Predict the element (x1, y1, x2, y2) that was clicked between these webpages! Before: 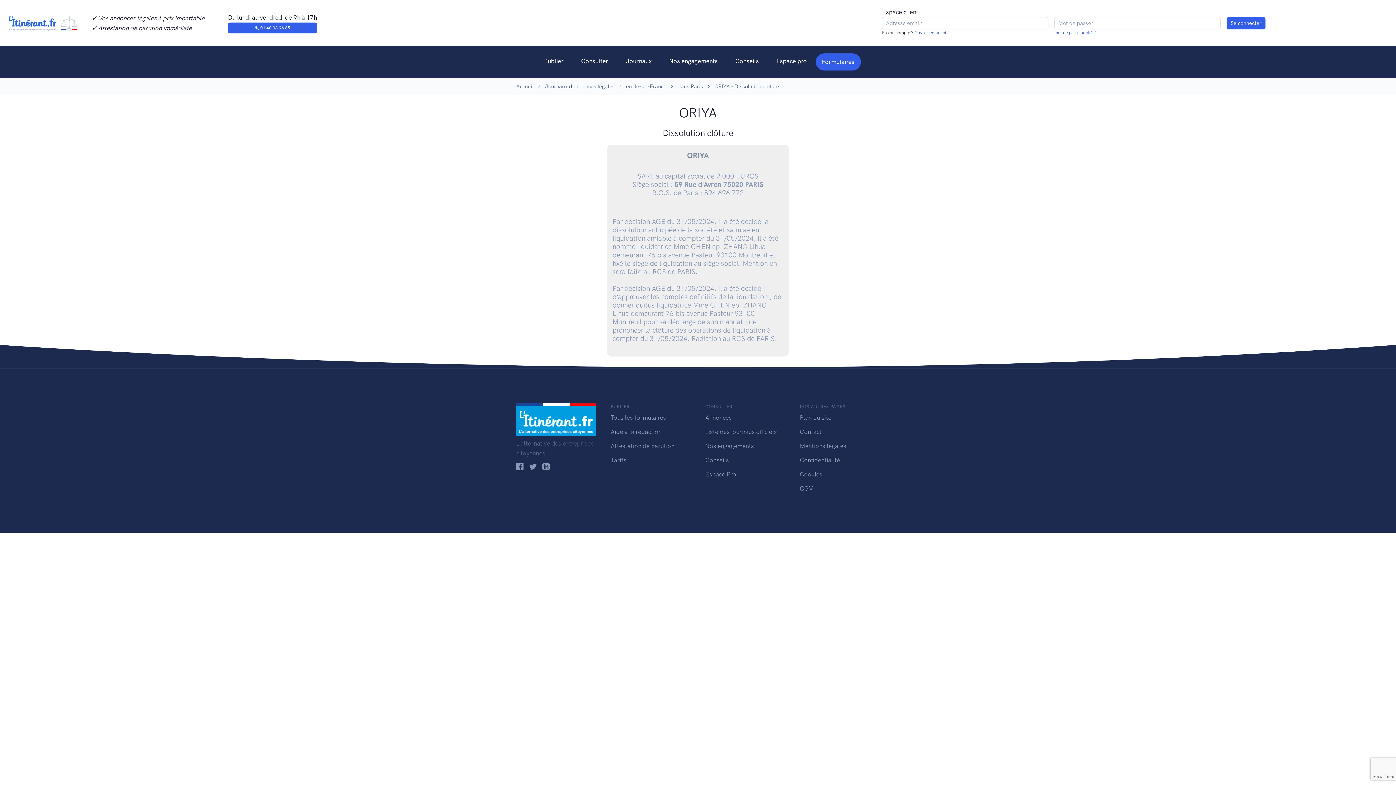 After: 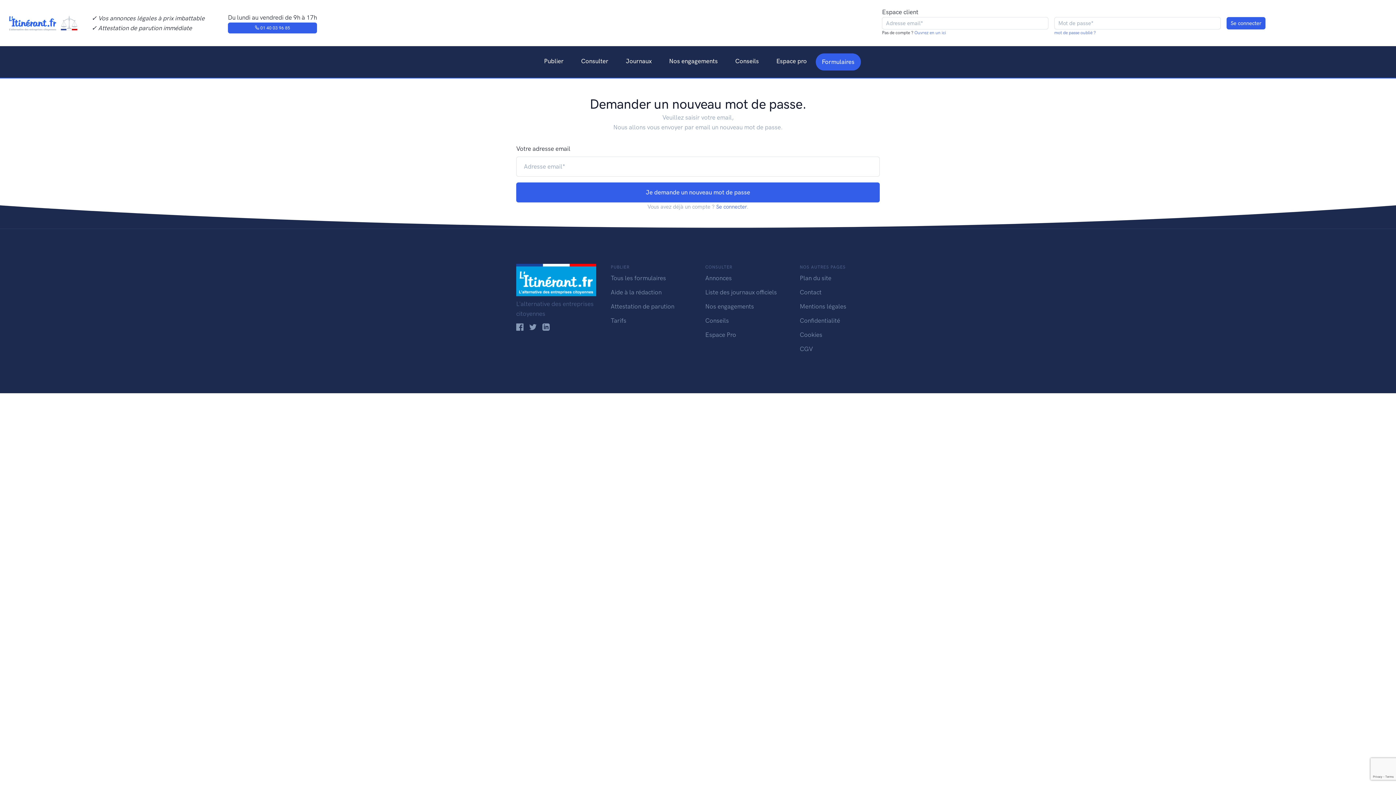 Action: label: mot de passe oublié ? bbox: (1054, 30, 1096, 35)